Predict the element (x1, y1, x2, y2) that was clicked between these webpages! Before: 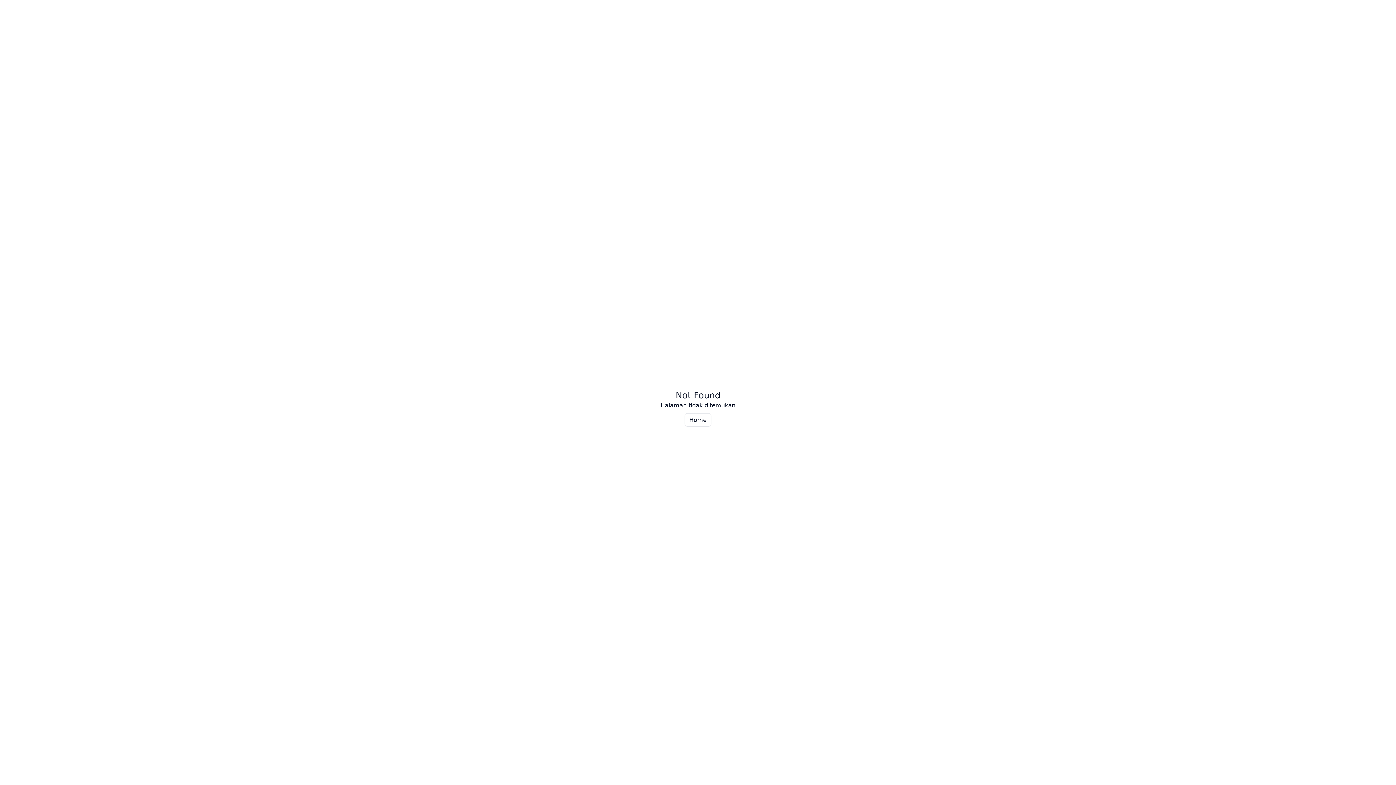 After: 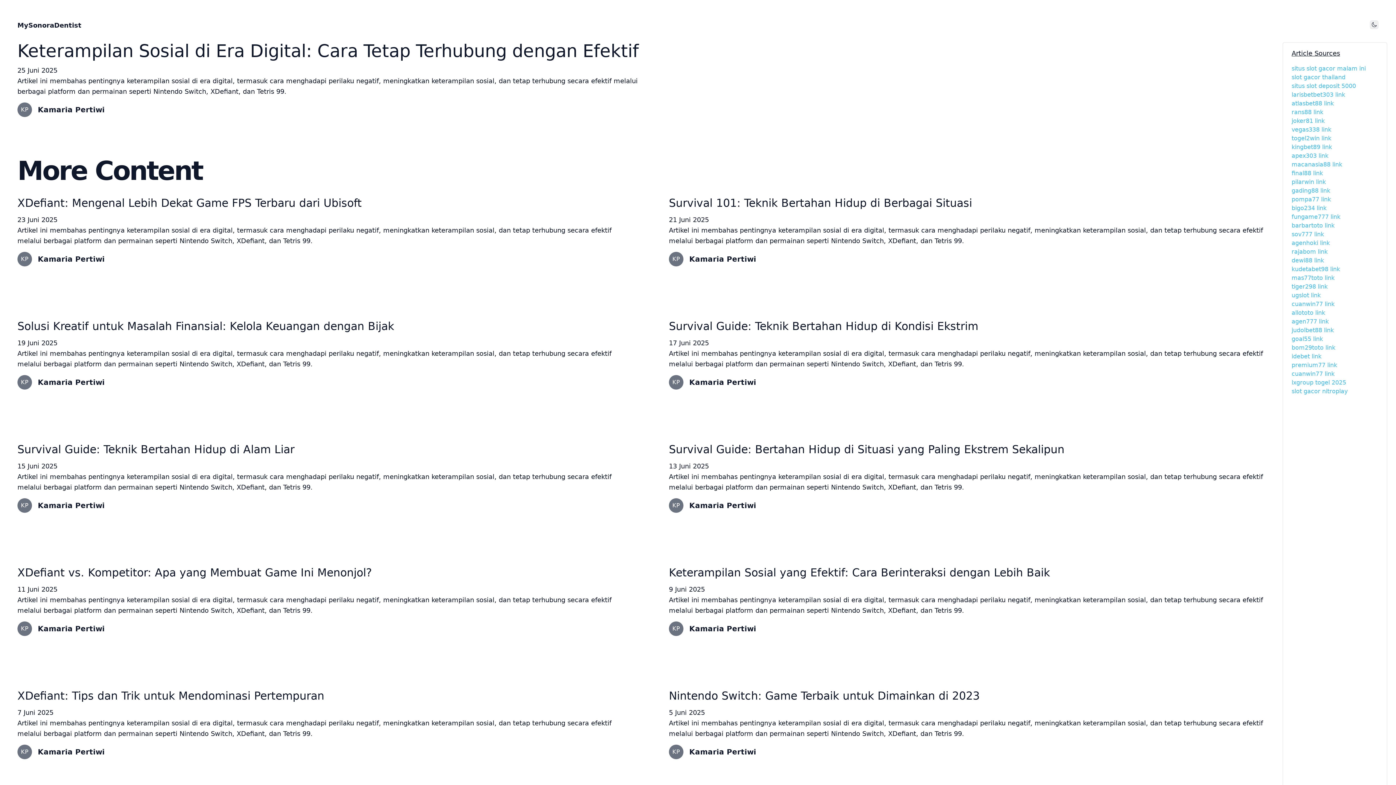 Action: bbox: (684, 413, 711, 426) label: Home